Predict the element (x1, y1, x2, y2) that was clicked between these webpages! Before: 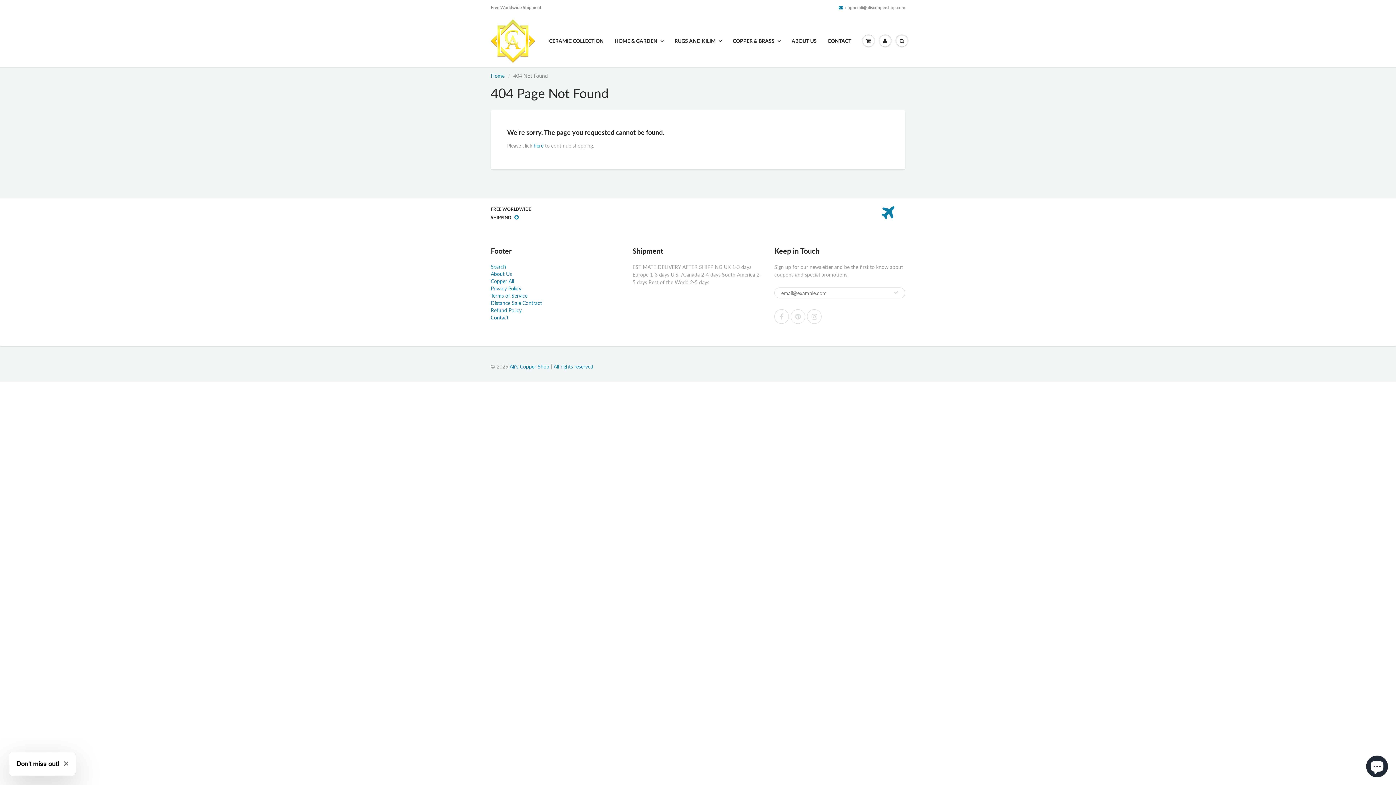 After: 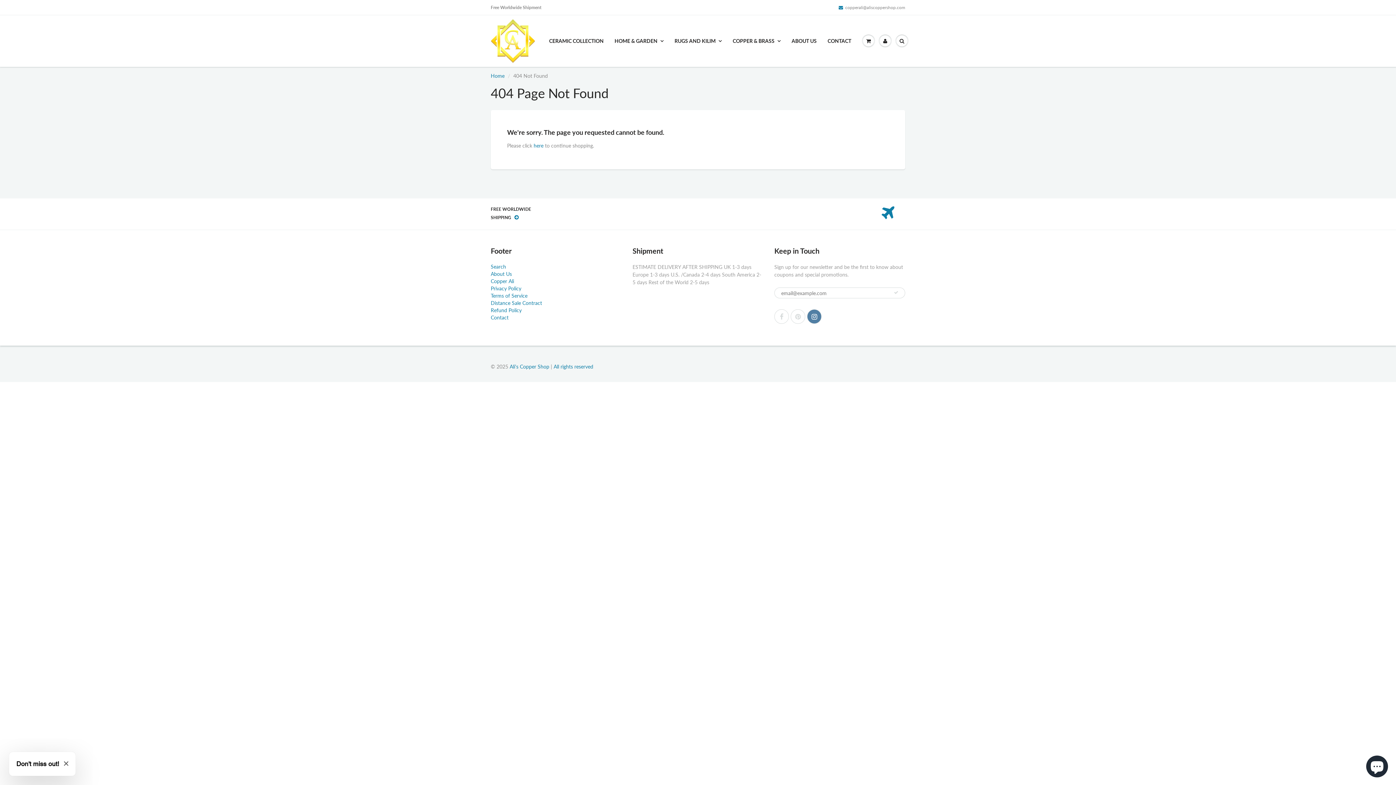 Action: bbox: (807, 309, 821, 324)